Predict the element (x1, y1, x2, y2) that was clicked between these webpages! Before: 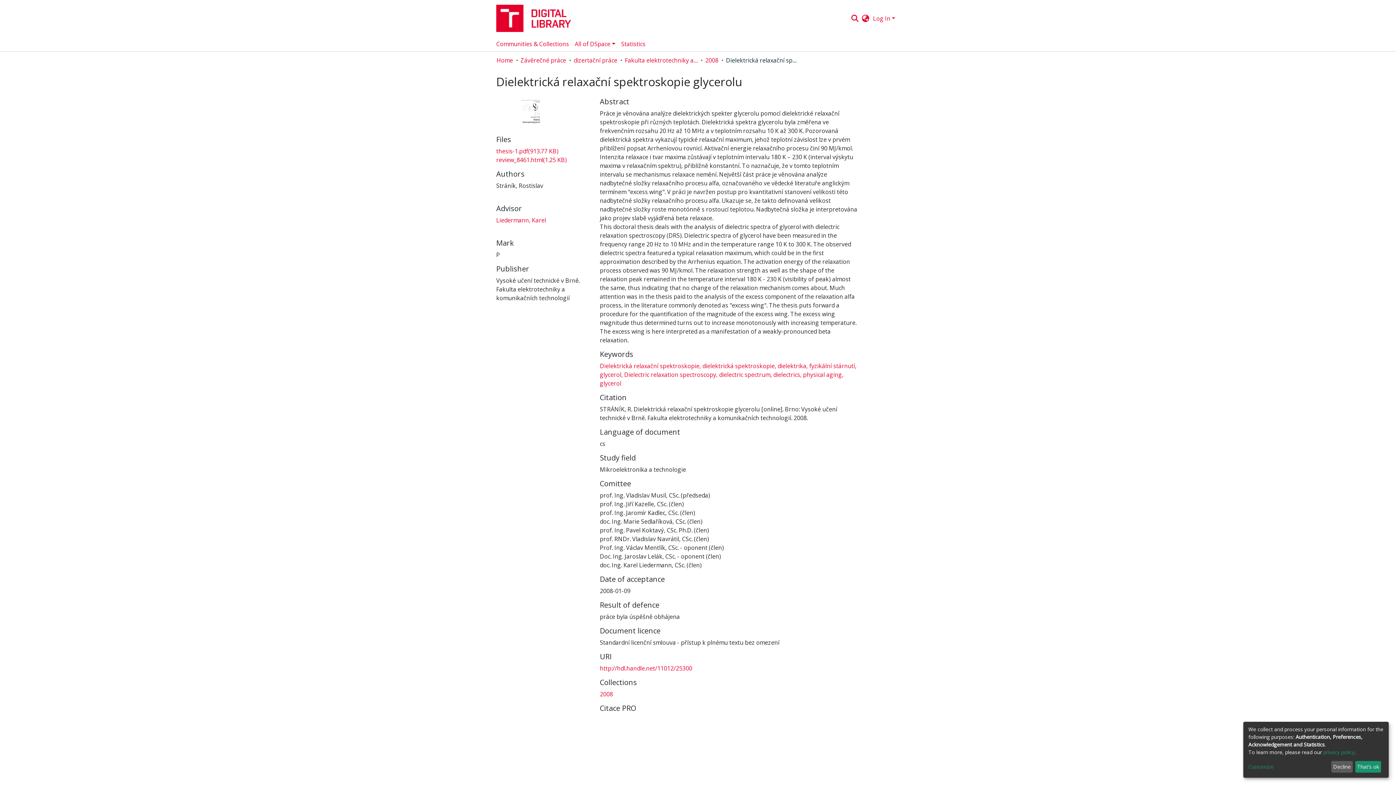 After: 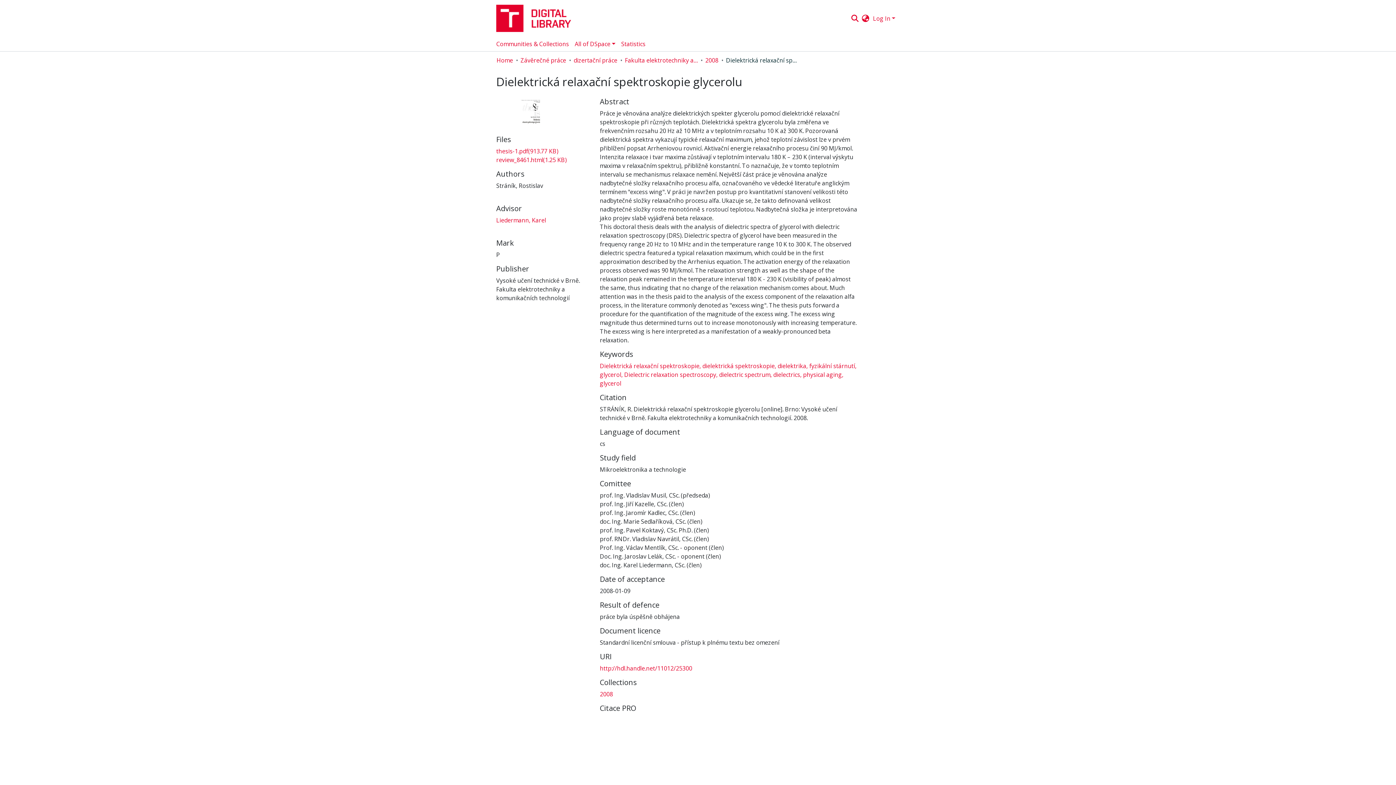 Action: label: That's ok bbox: (1355, 761, 1381, 773)